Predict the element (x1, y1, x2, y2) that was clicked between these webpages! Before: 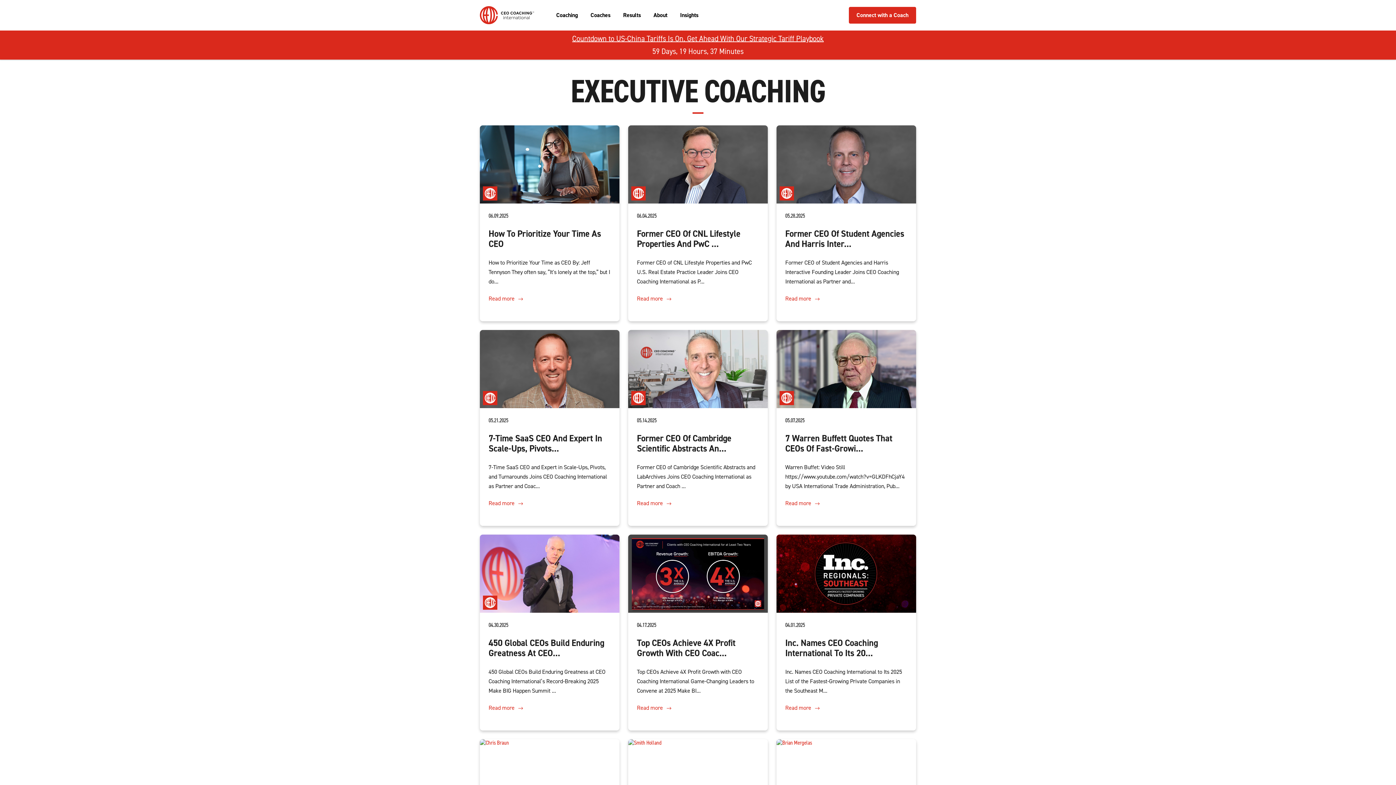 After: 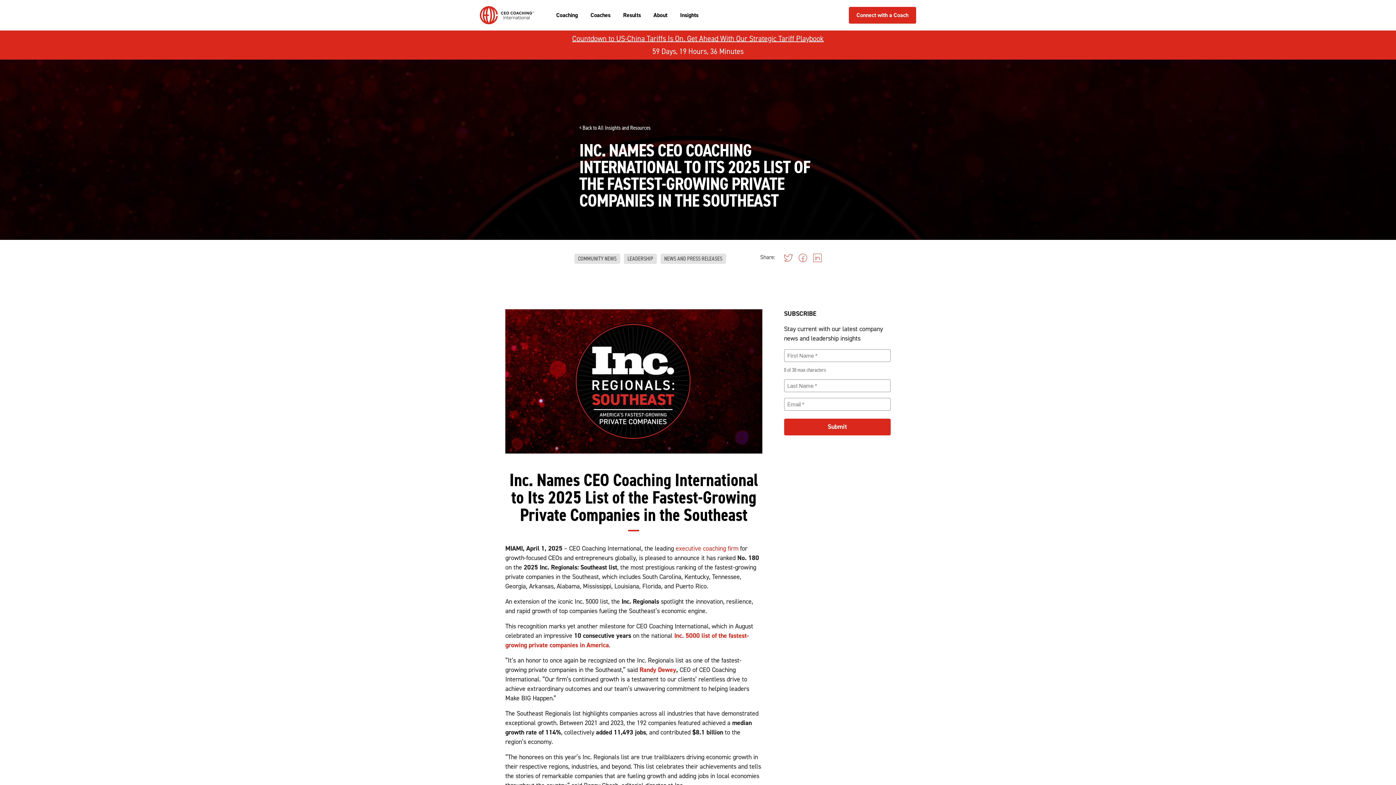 Action: label: Inc. Names CEO Coaching International To Its 20... bbox: (785, 637, 878, 659)